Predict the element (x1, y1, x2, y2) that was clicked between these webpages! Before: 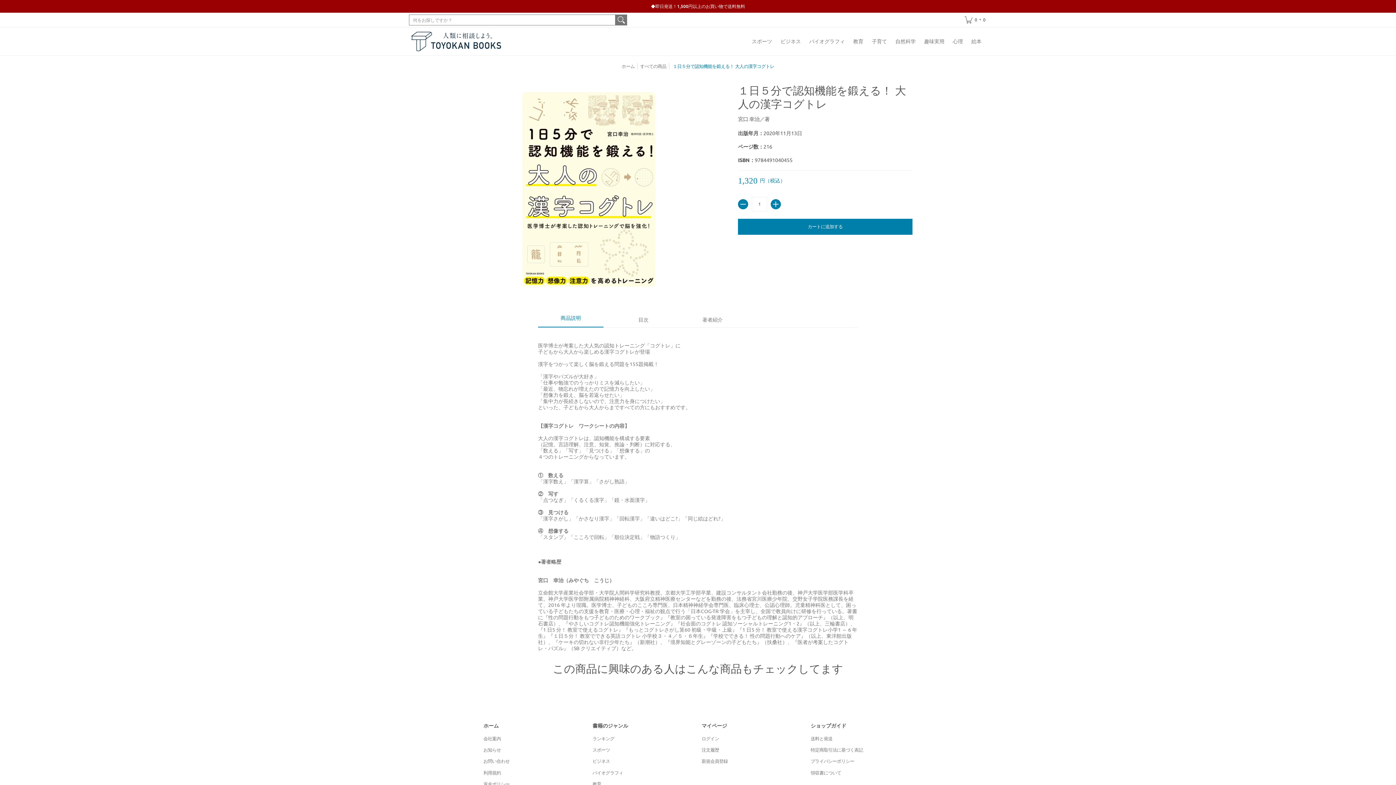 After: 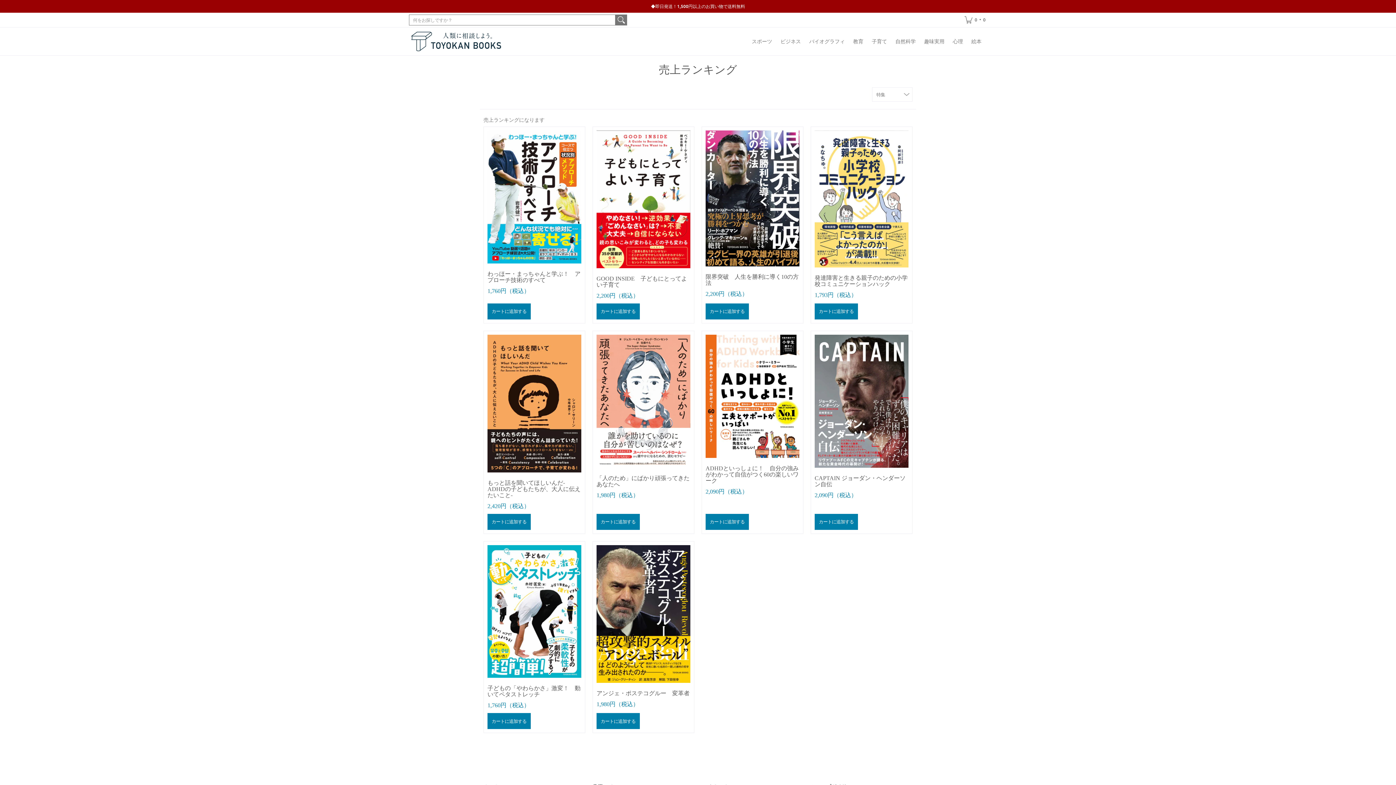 Action: bbox: (592, 735, 614, 741) label: ランキング